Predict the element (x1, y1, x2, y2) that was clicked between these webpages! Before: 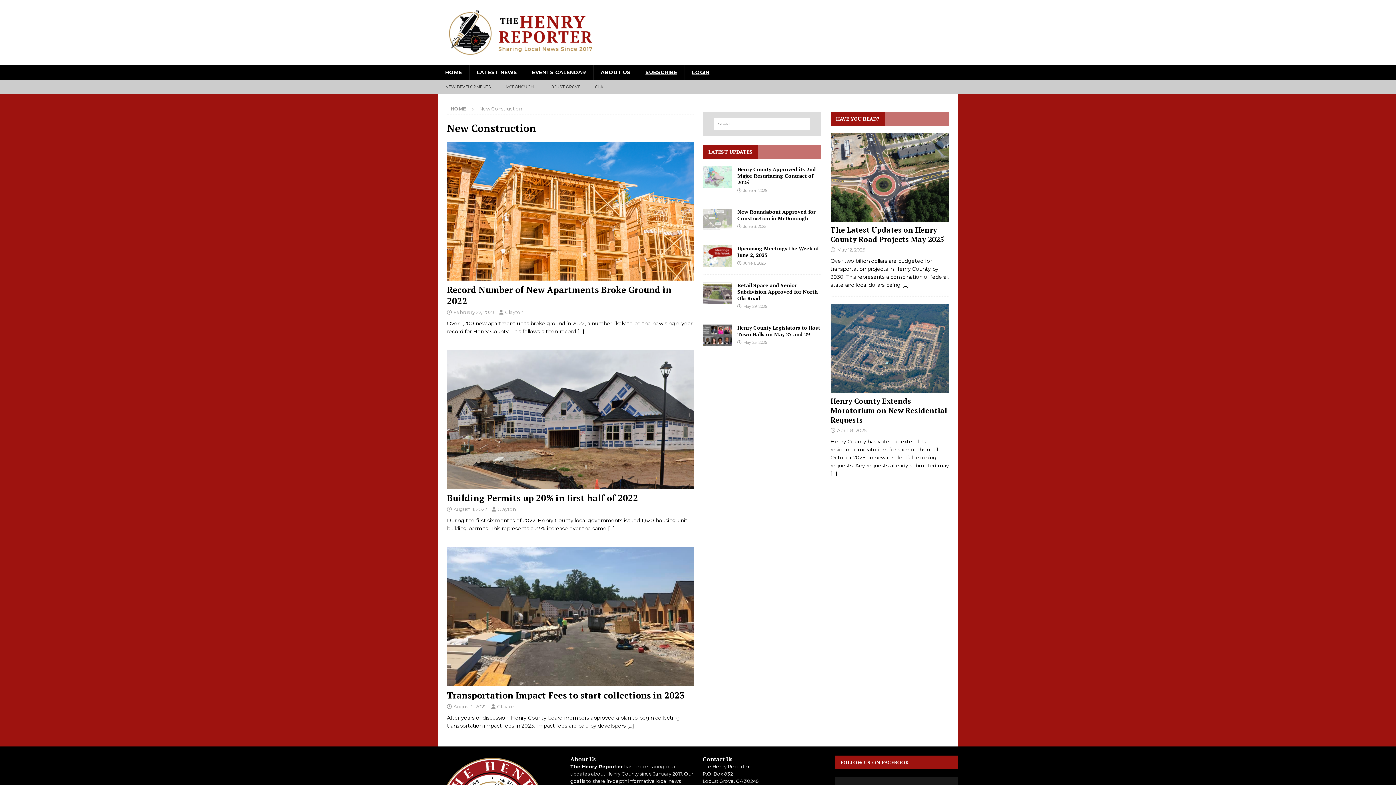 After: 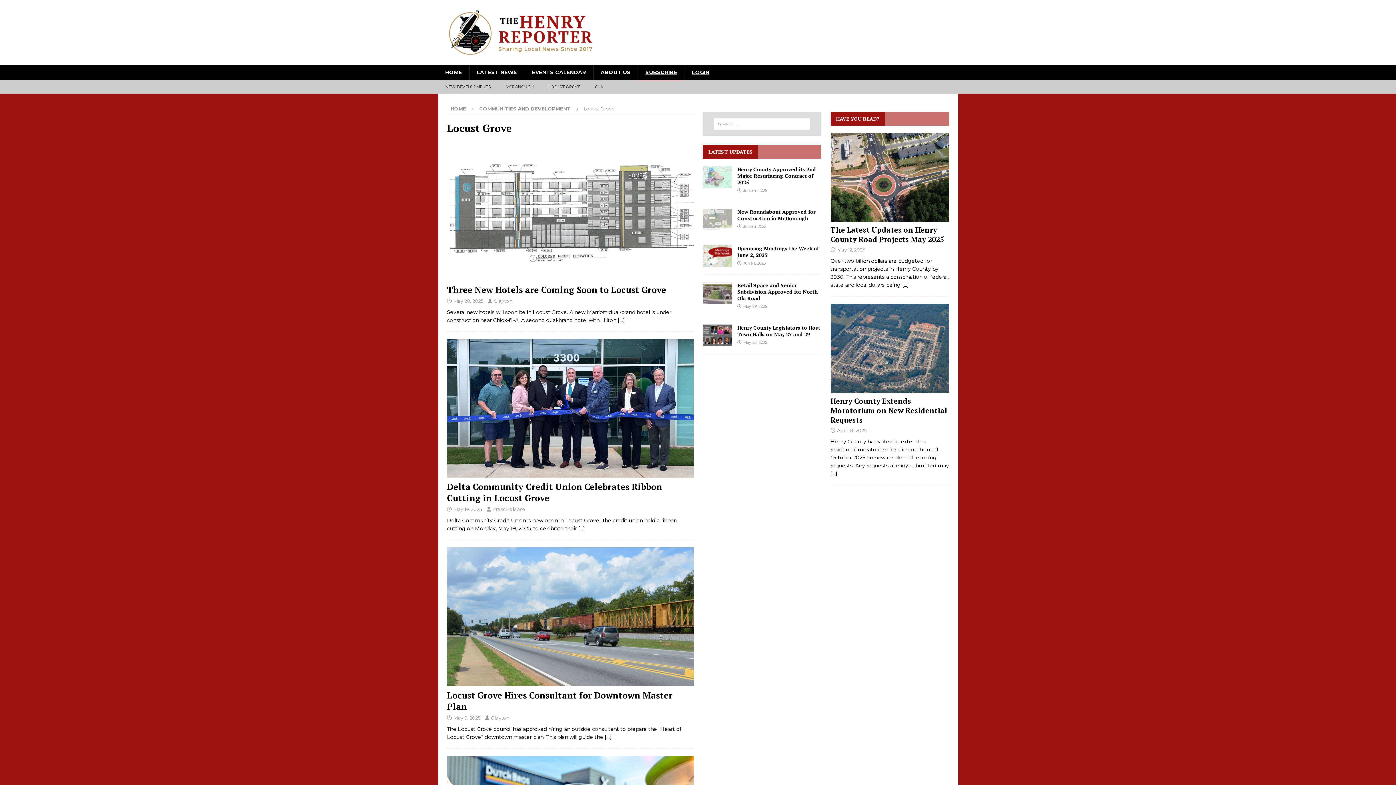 Action: label: LOCUST GROVE bbox: (541, 80, 587, 93)